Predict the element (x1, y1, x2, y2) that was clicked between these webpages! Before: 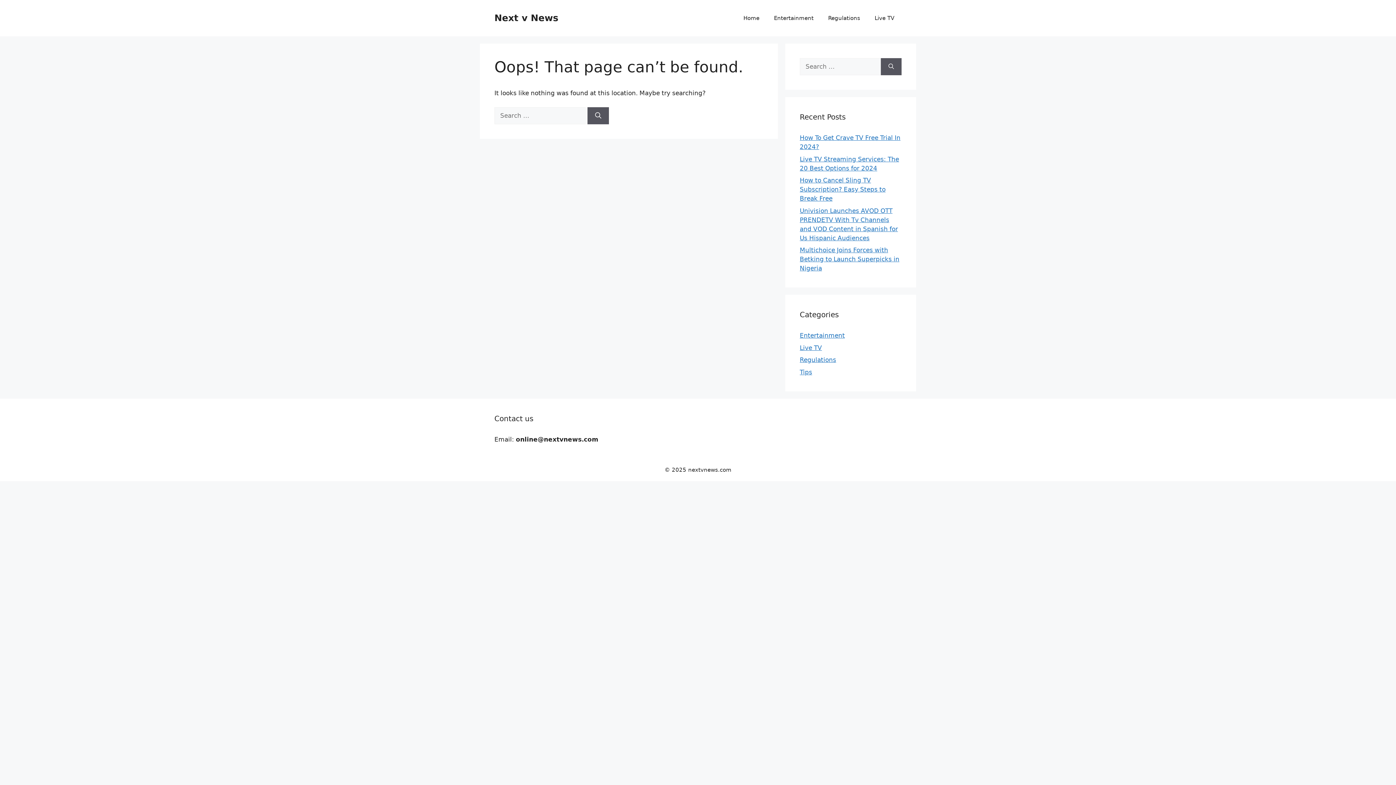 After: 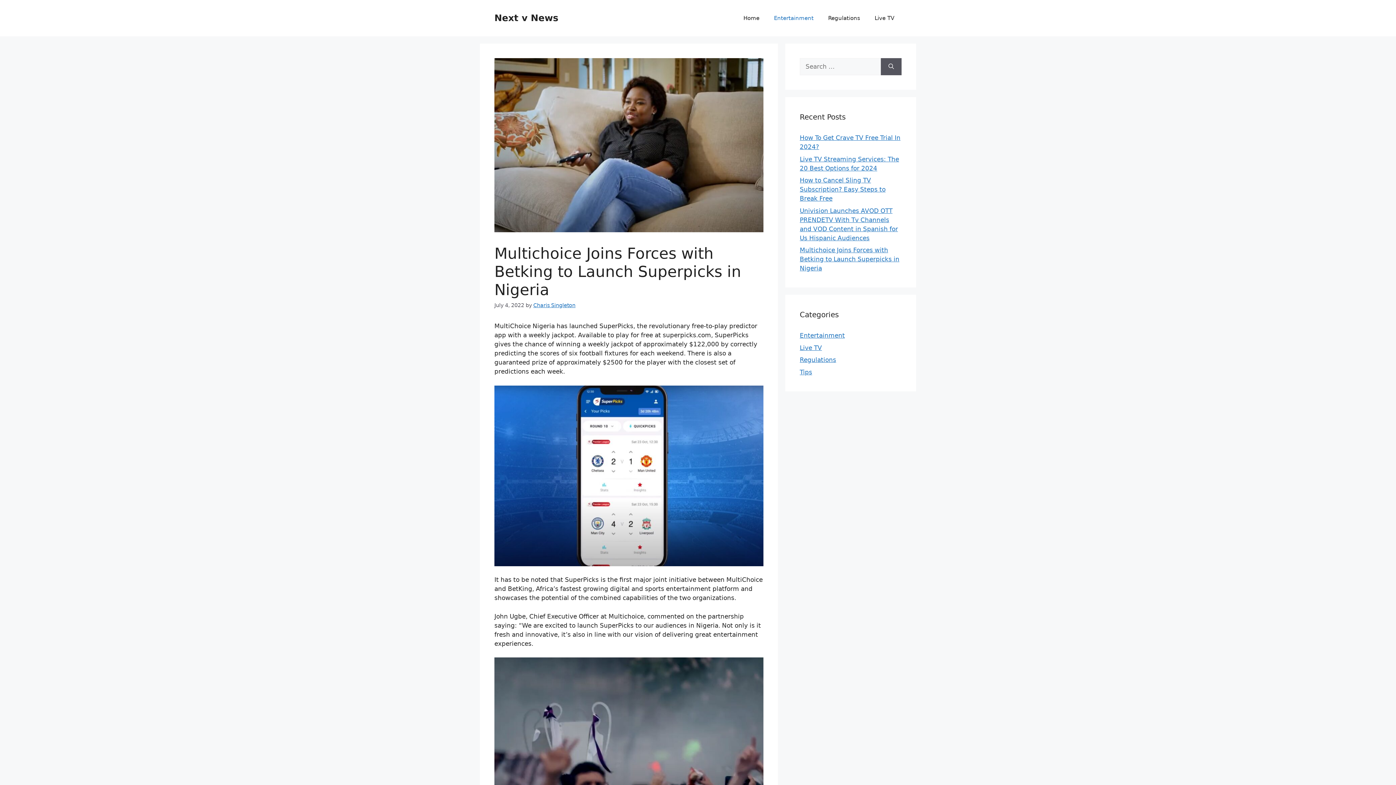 Action: bbox: (800, 246, 899, 272) label: Multichoice Joins Forces with Betking to Launch Superpicks in Nigeria